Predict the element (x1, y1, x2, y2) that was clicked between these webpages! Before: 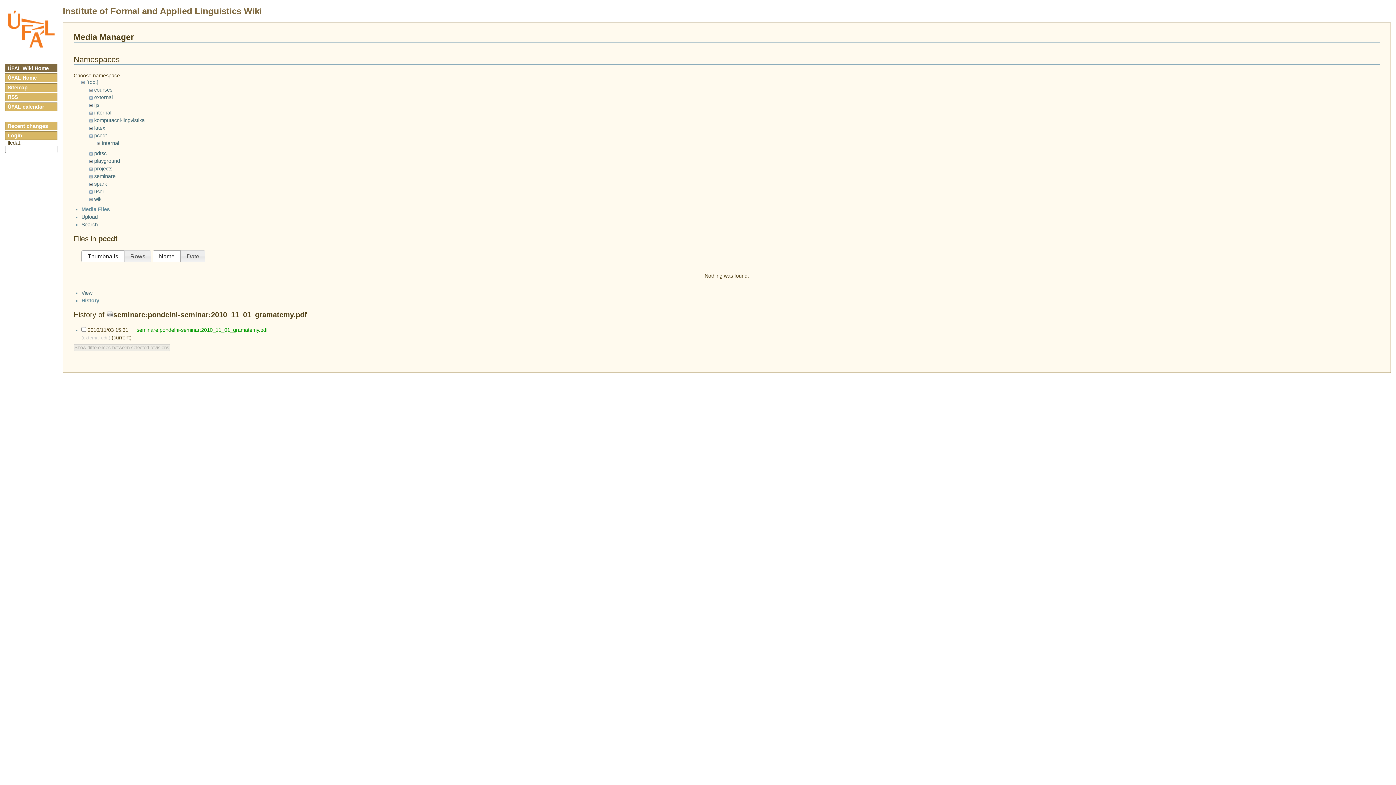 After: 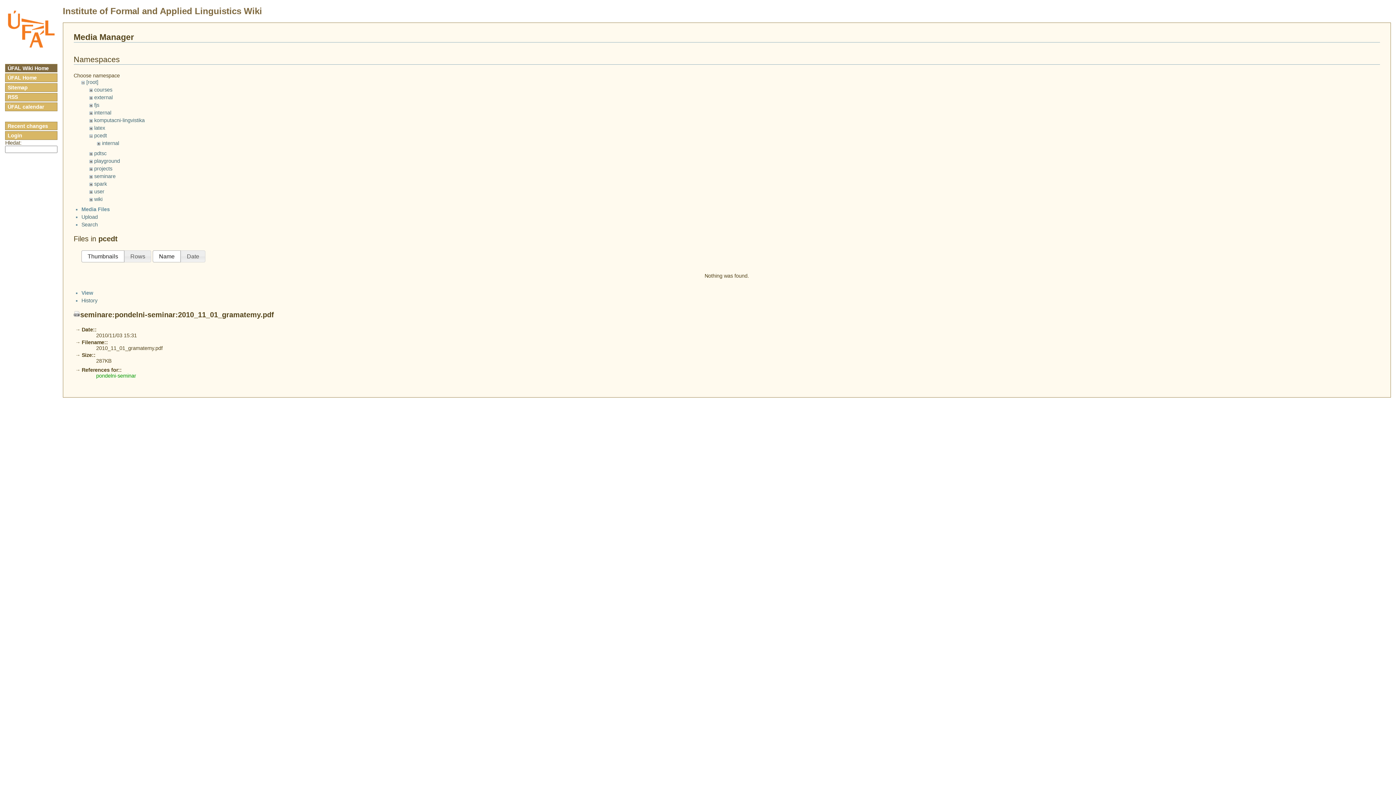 Action: label:  seminare:pondelni-seminar:2010_11_01_gramatemy.pdf bbox: (135, 327, 267, 333)